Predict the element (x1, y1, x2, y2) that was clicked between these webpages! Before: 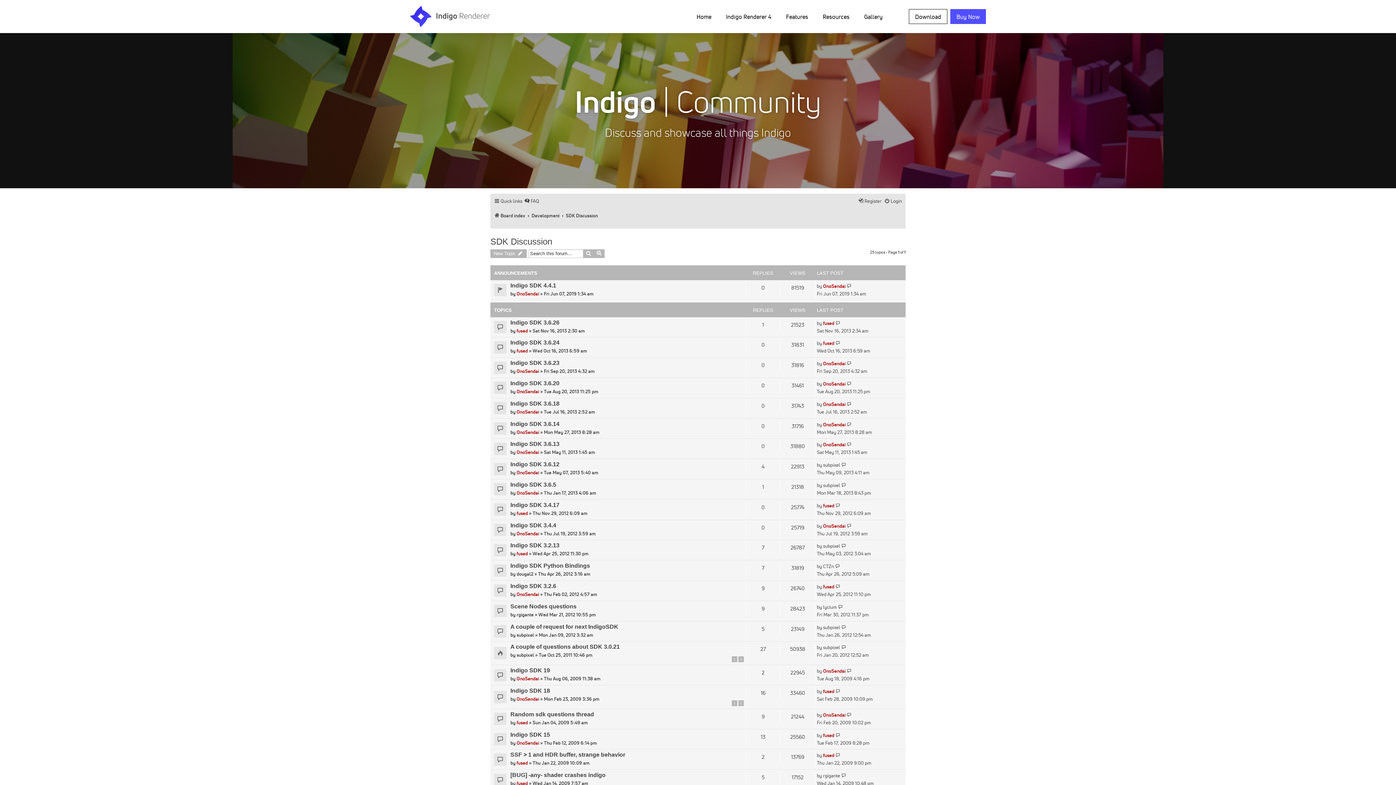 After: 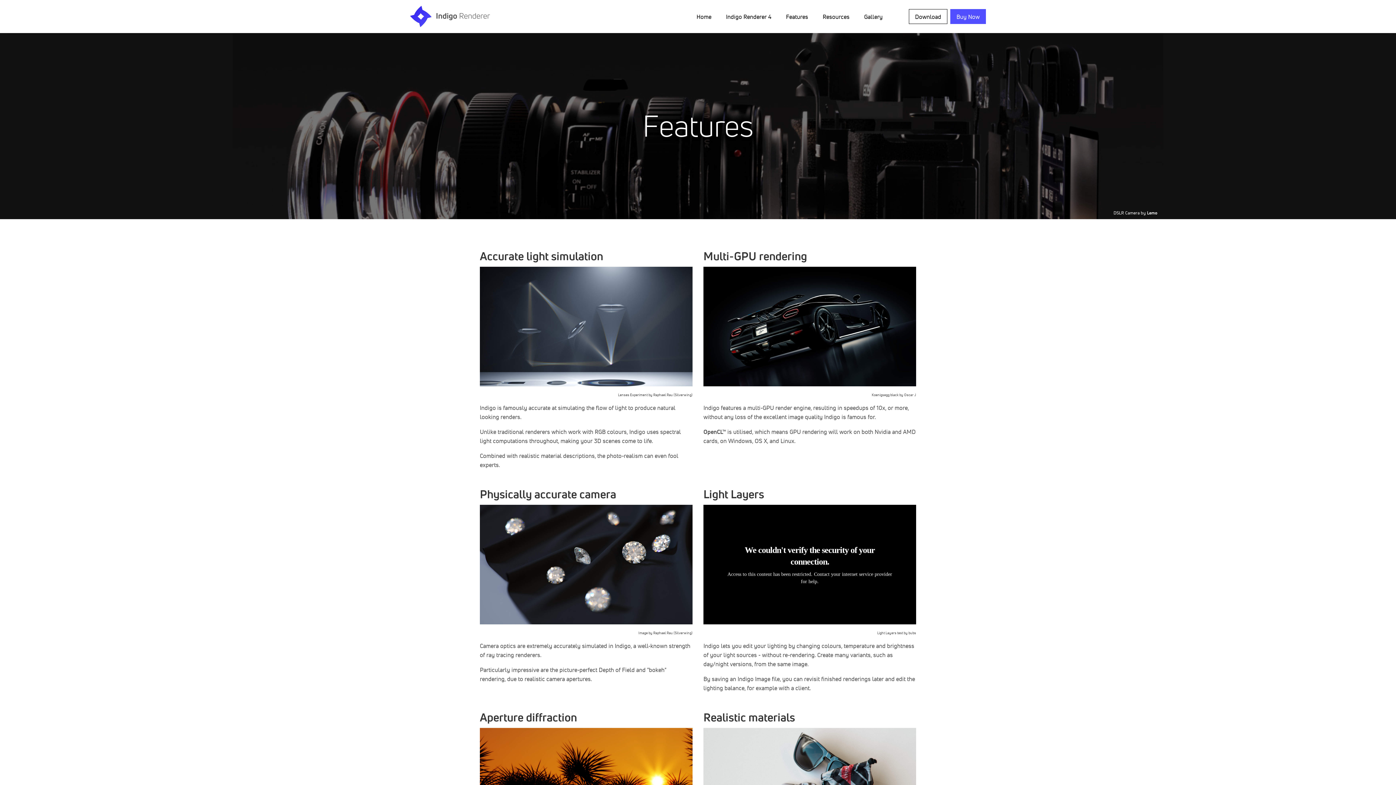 Action: label: Features bbox: (780, 9, 817, 23)